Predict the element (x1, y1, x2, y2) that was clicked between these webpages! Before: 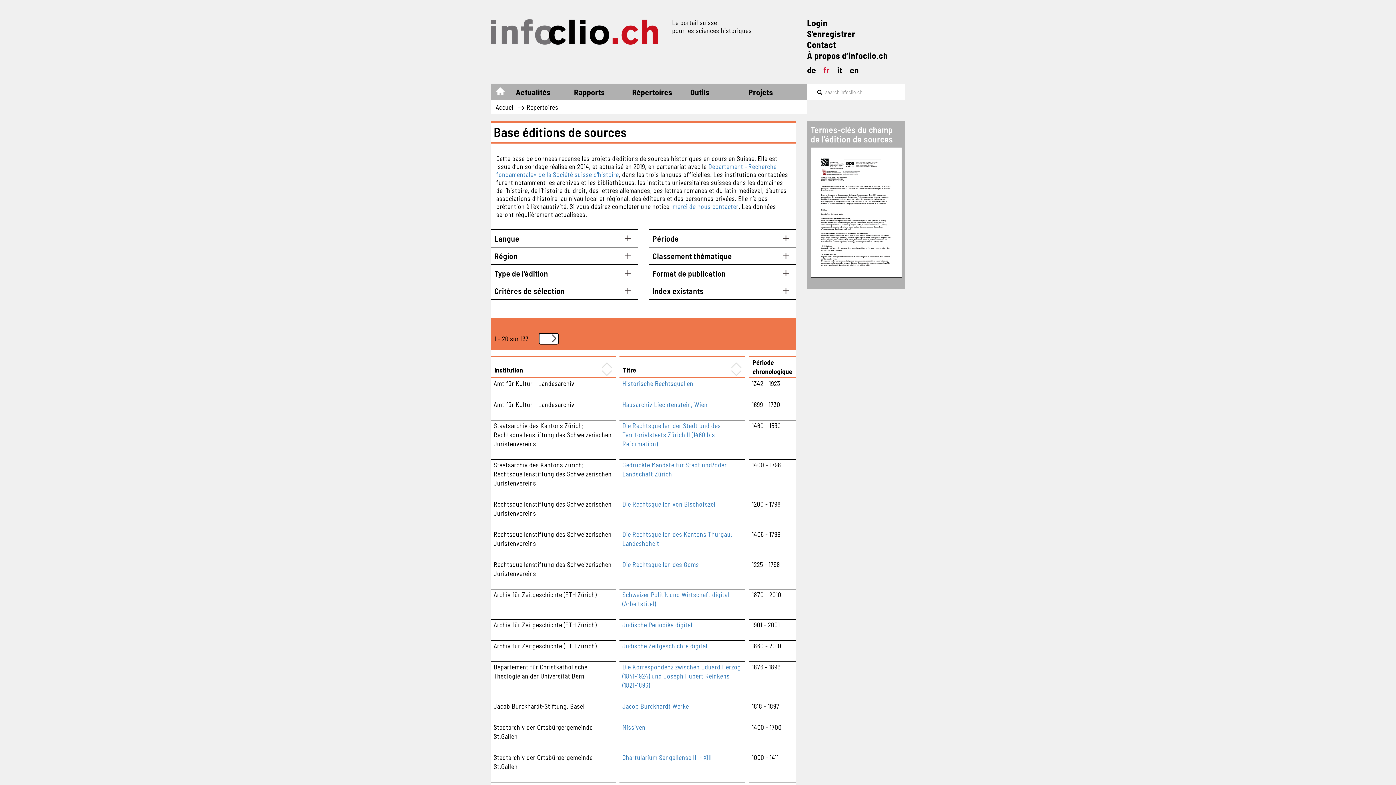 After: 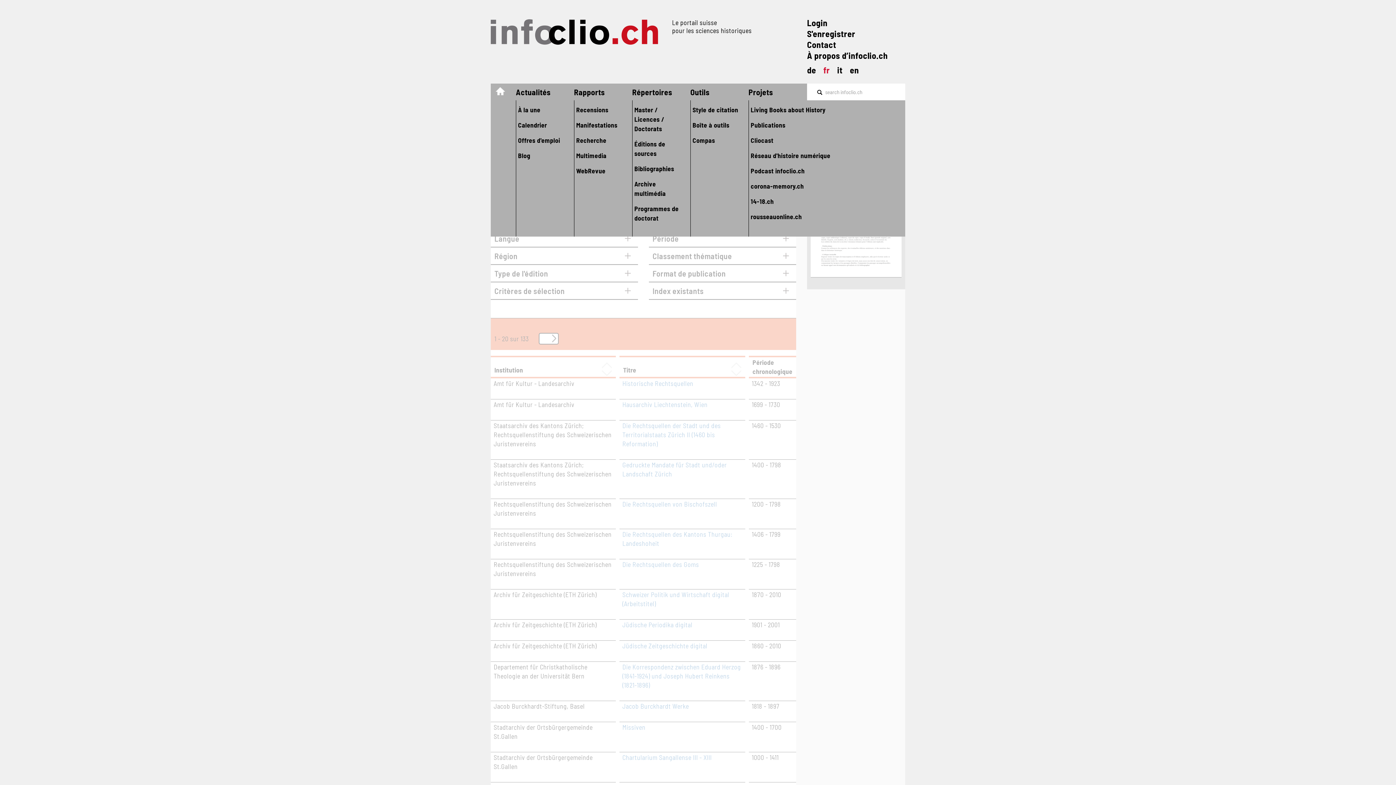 Action: label: Projets bbox: (743, 83, 801, 100)